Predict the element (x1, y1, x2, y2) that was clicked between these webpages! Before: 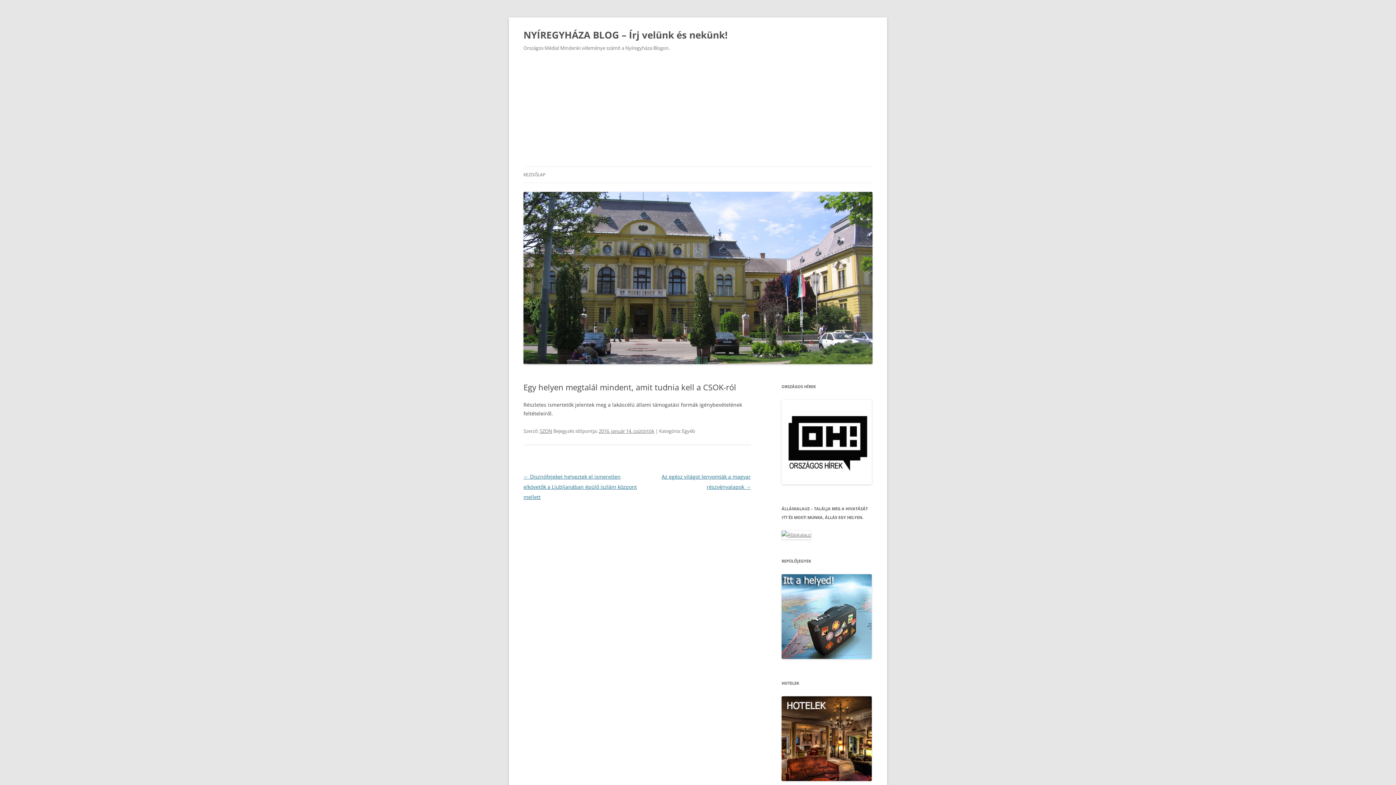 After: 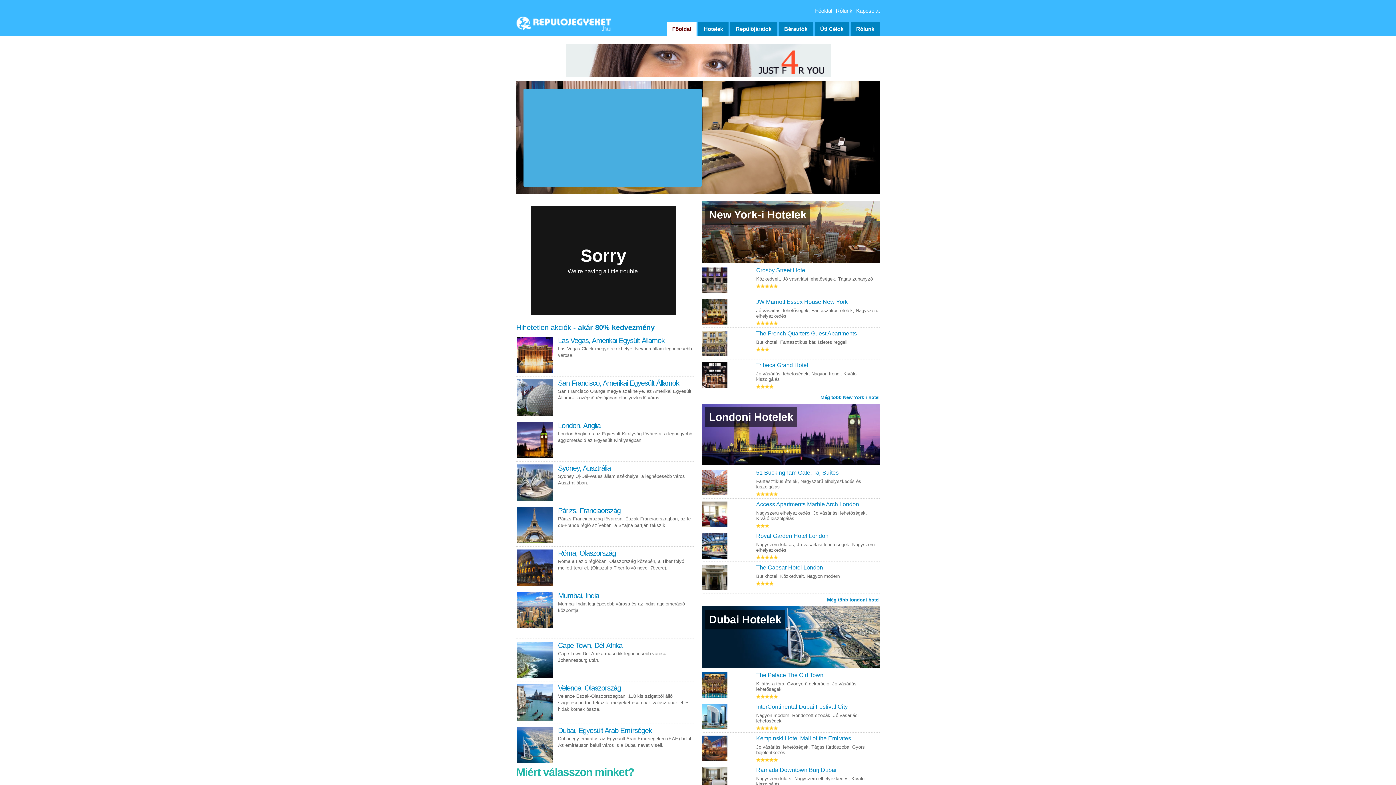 Action: bbox: (781, 654, 872, 660)